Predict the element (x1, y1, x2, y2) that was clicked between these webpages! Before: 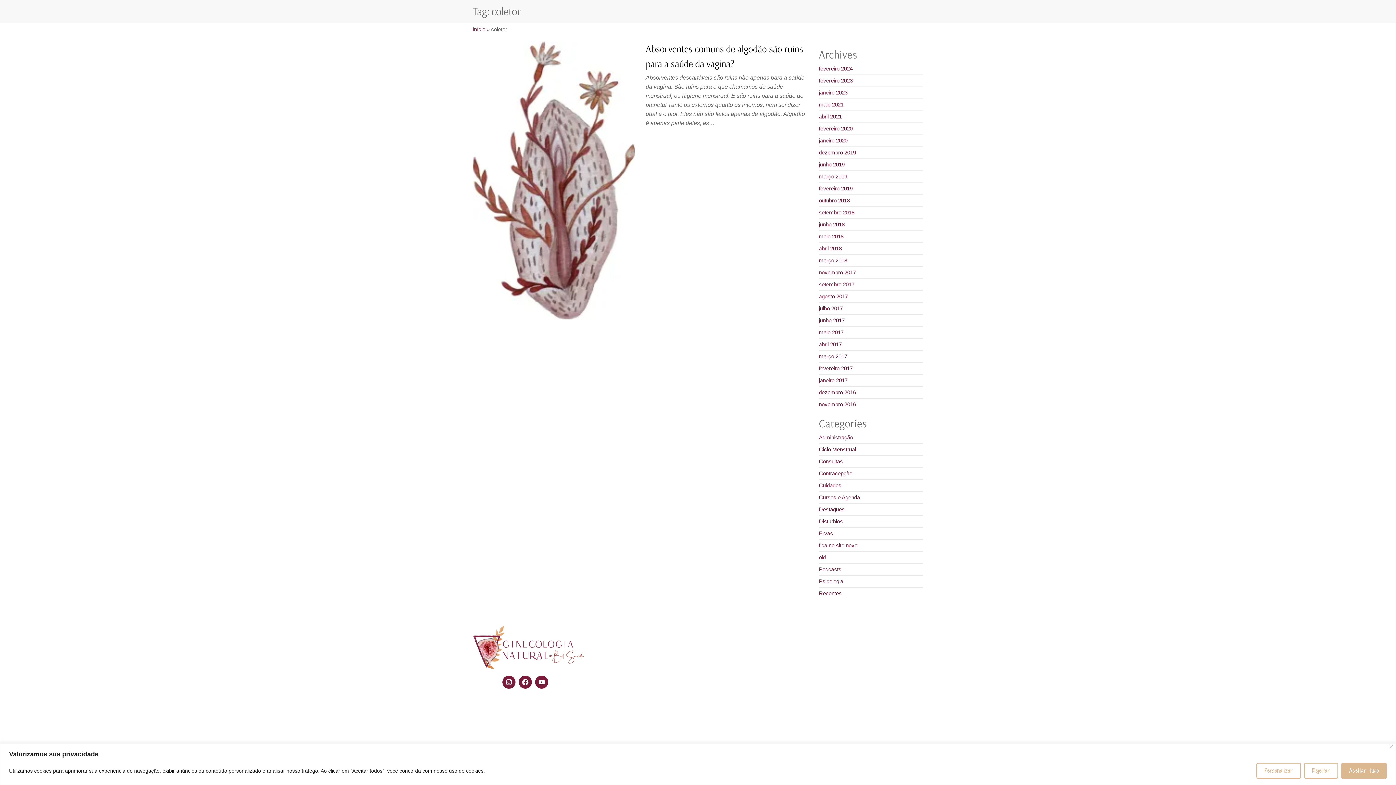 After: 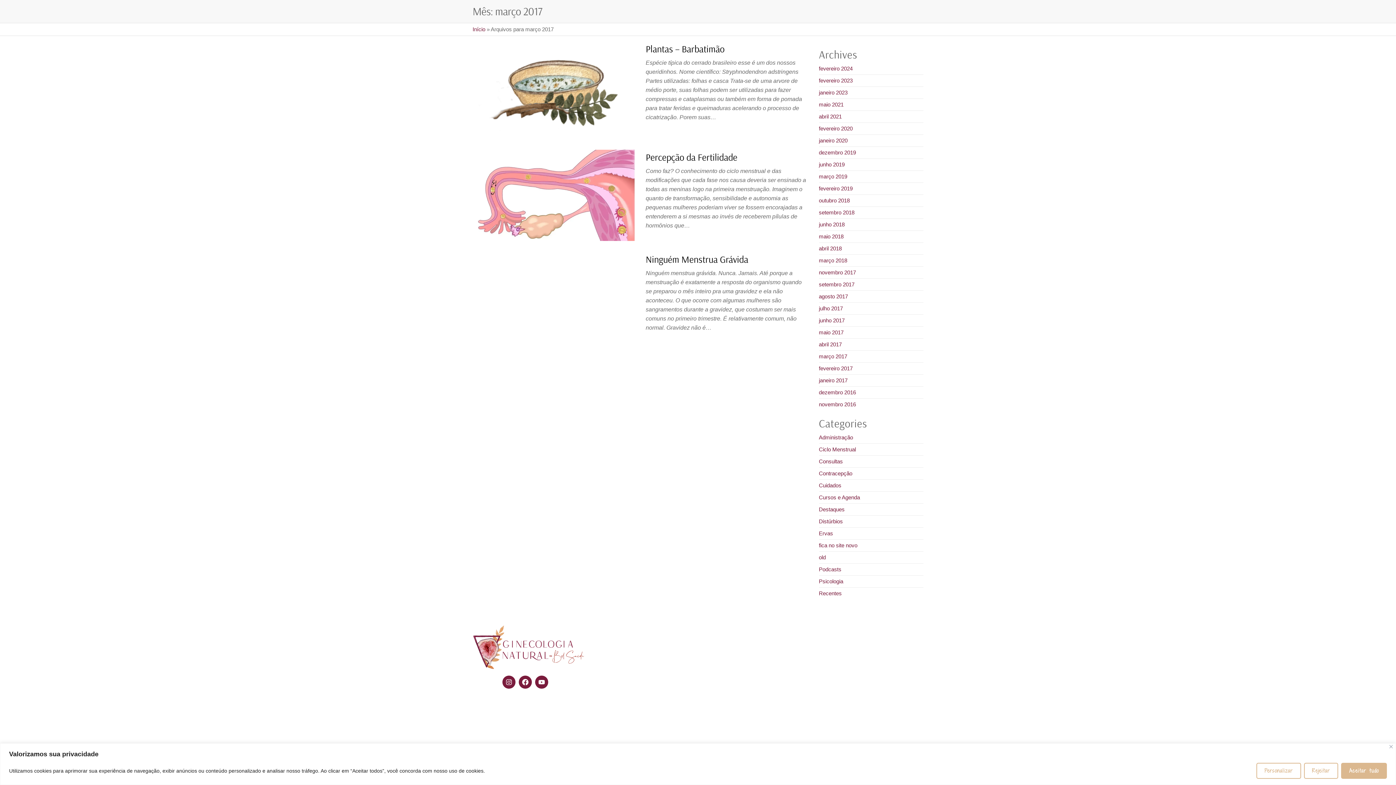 Action: bbox: (819, 353, 847, 359) label: março 2017